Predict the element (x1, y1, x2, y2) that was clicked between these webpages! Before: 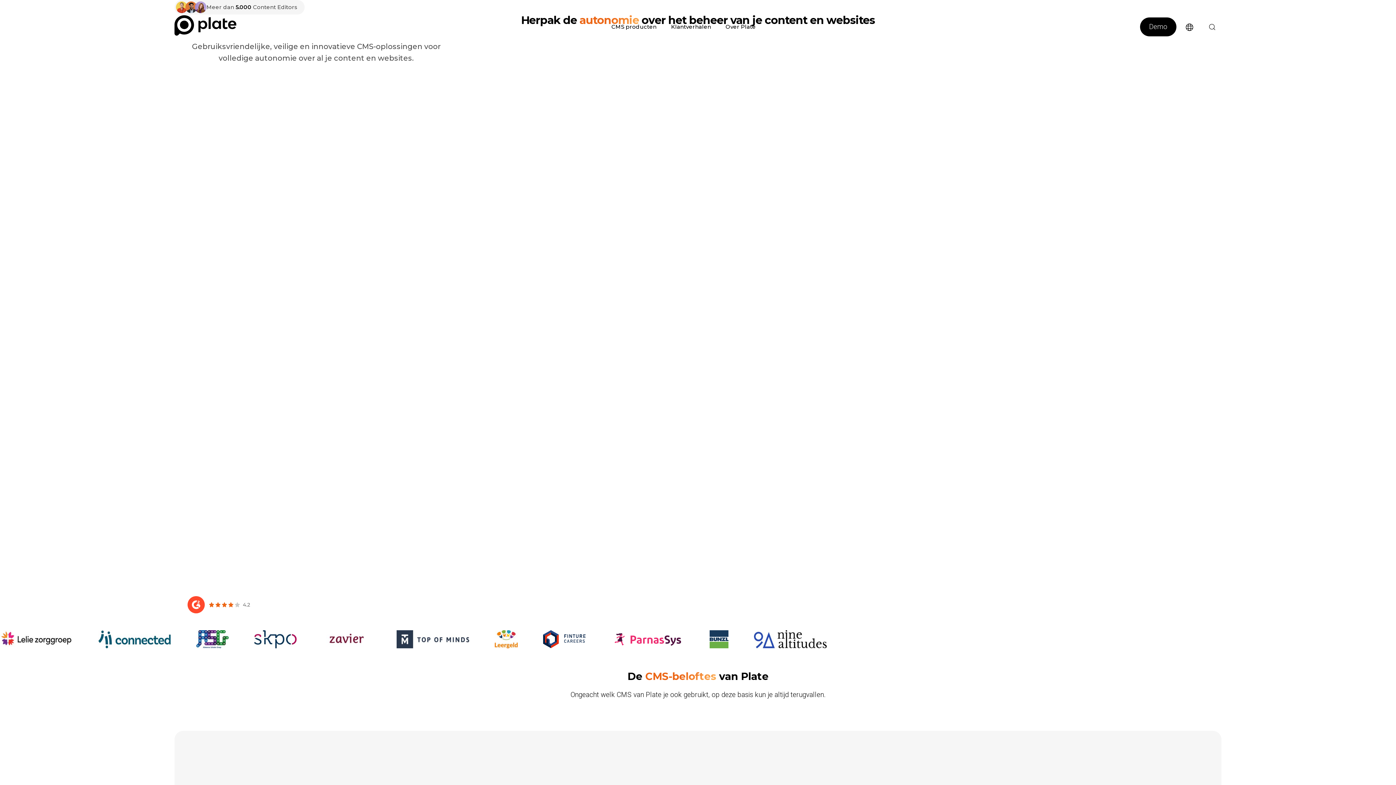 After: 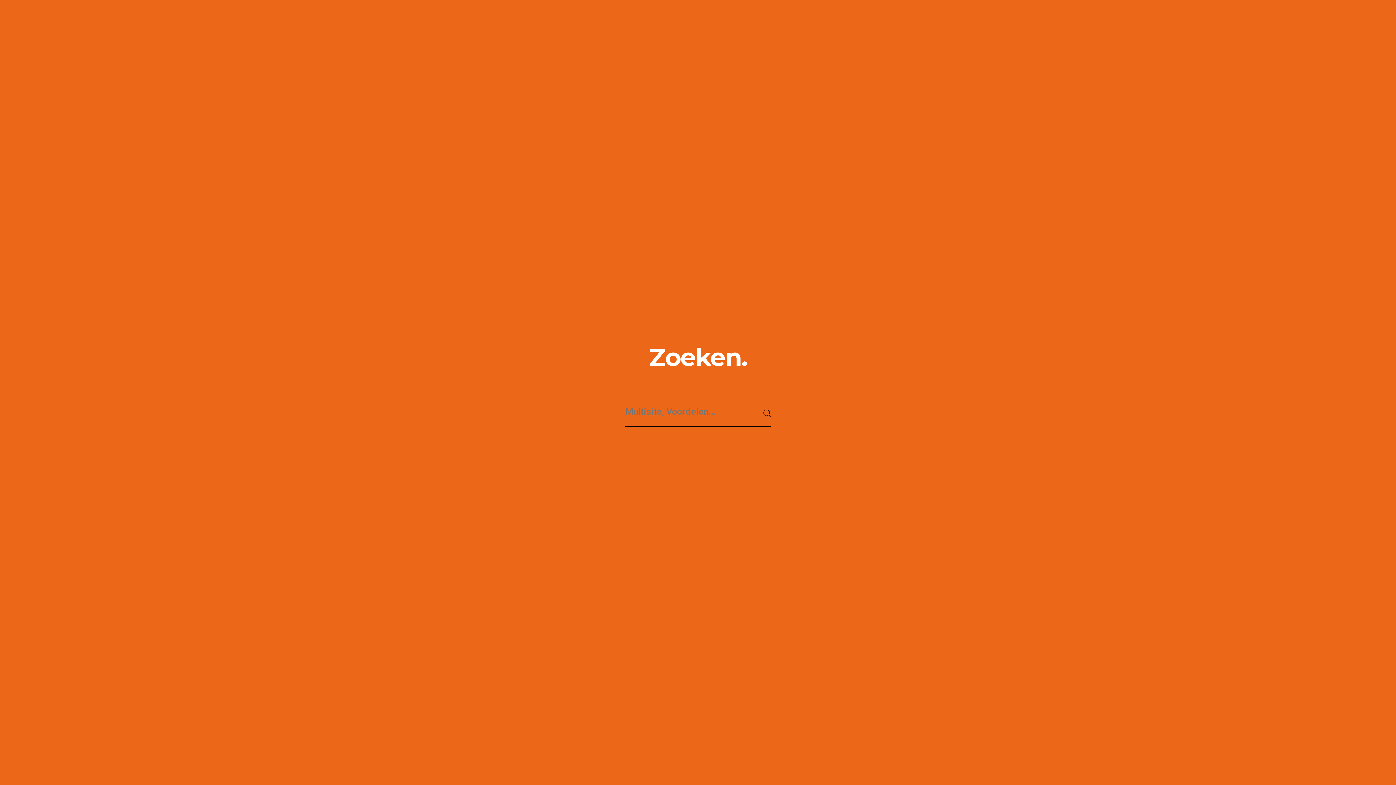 Action: bbox: (1202, 17, 1221, 36)